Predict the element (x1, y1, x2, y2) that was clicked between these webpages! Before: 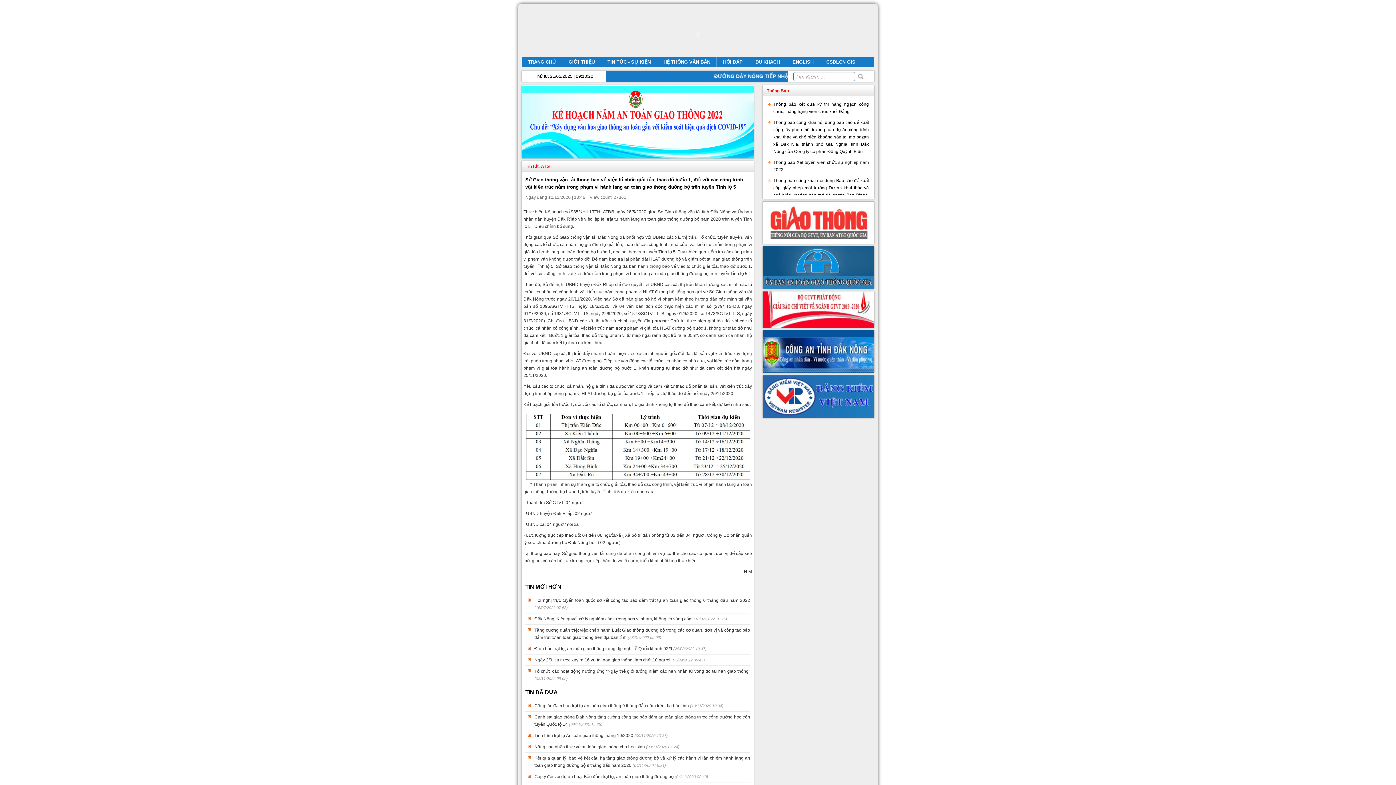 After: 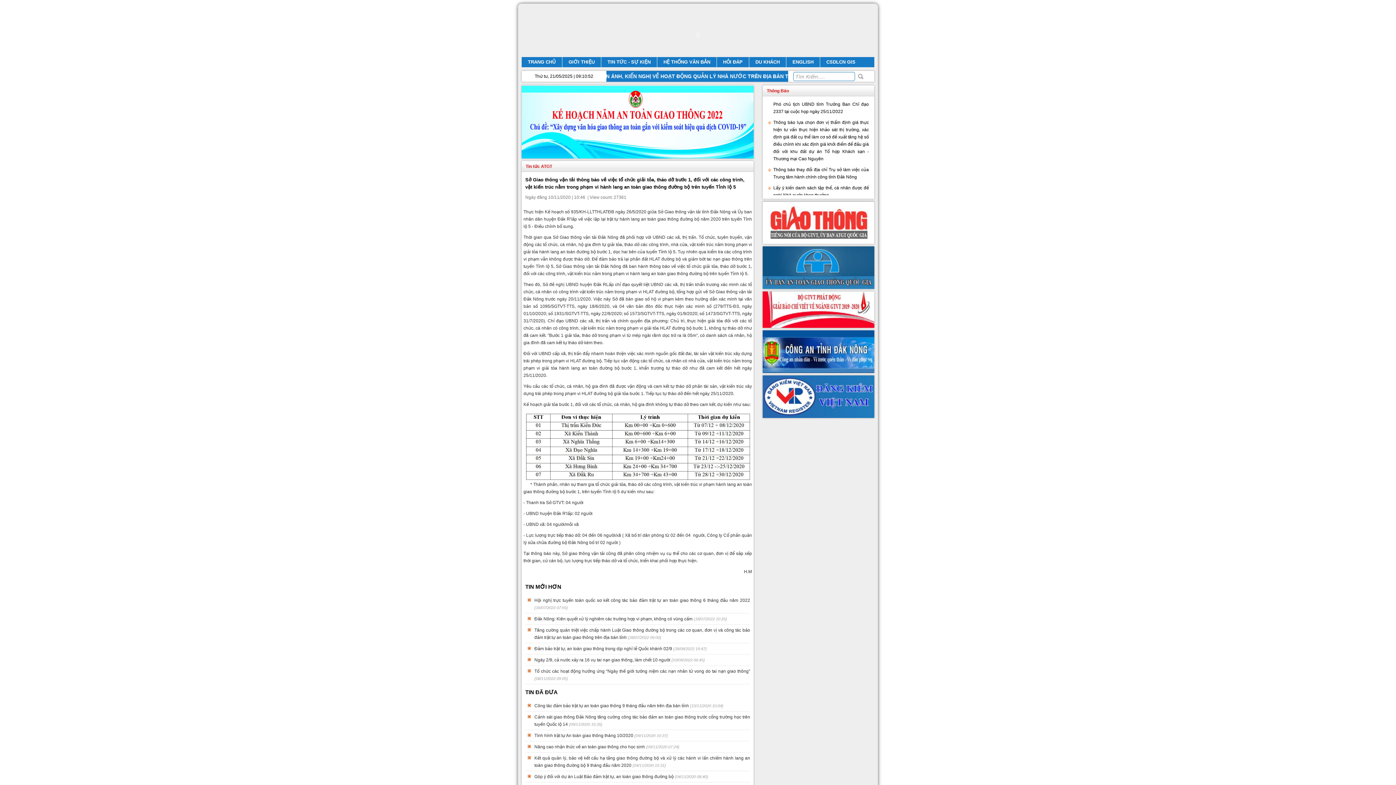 Action: bbox: (762, 291, 874, 328)